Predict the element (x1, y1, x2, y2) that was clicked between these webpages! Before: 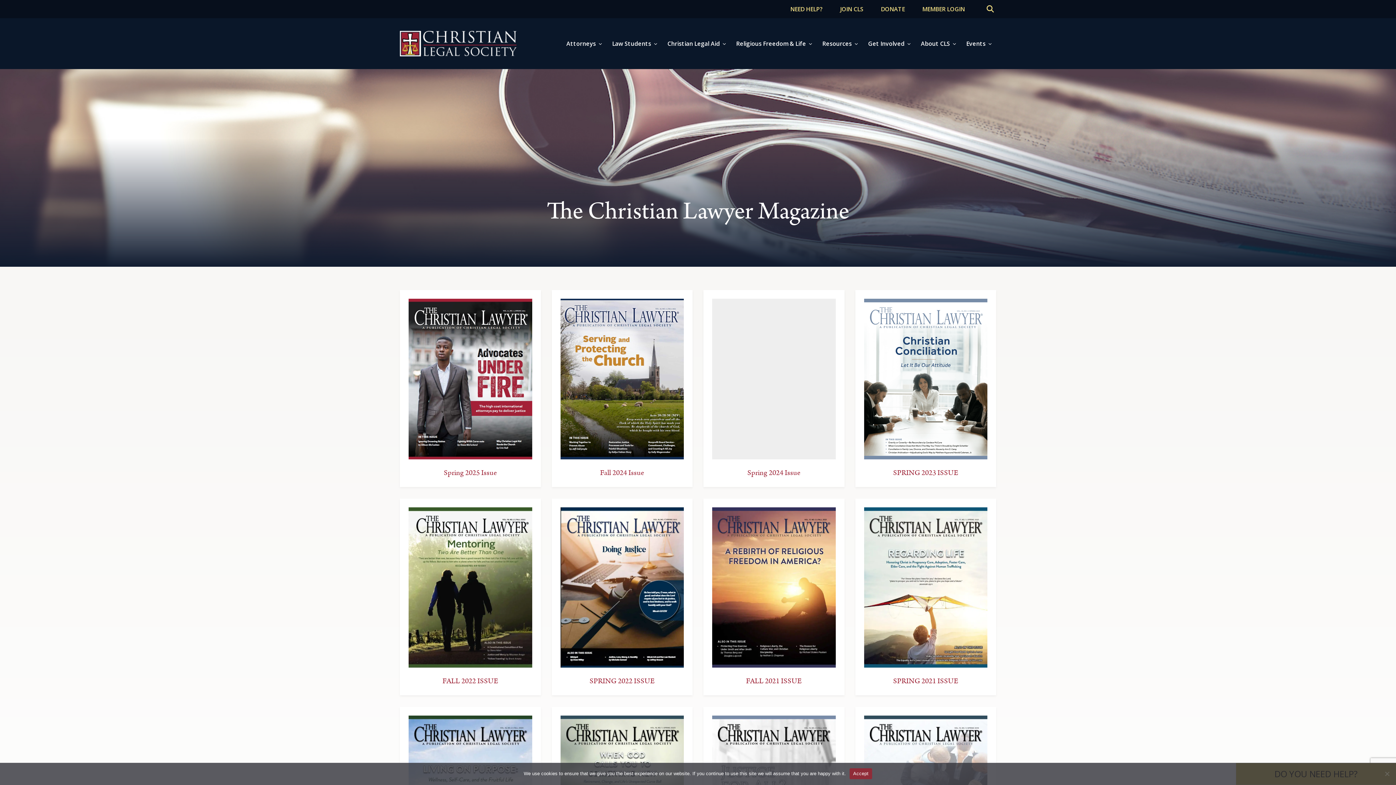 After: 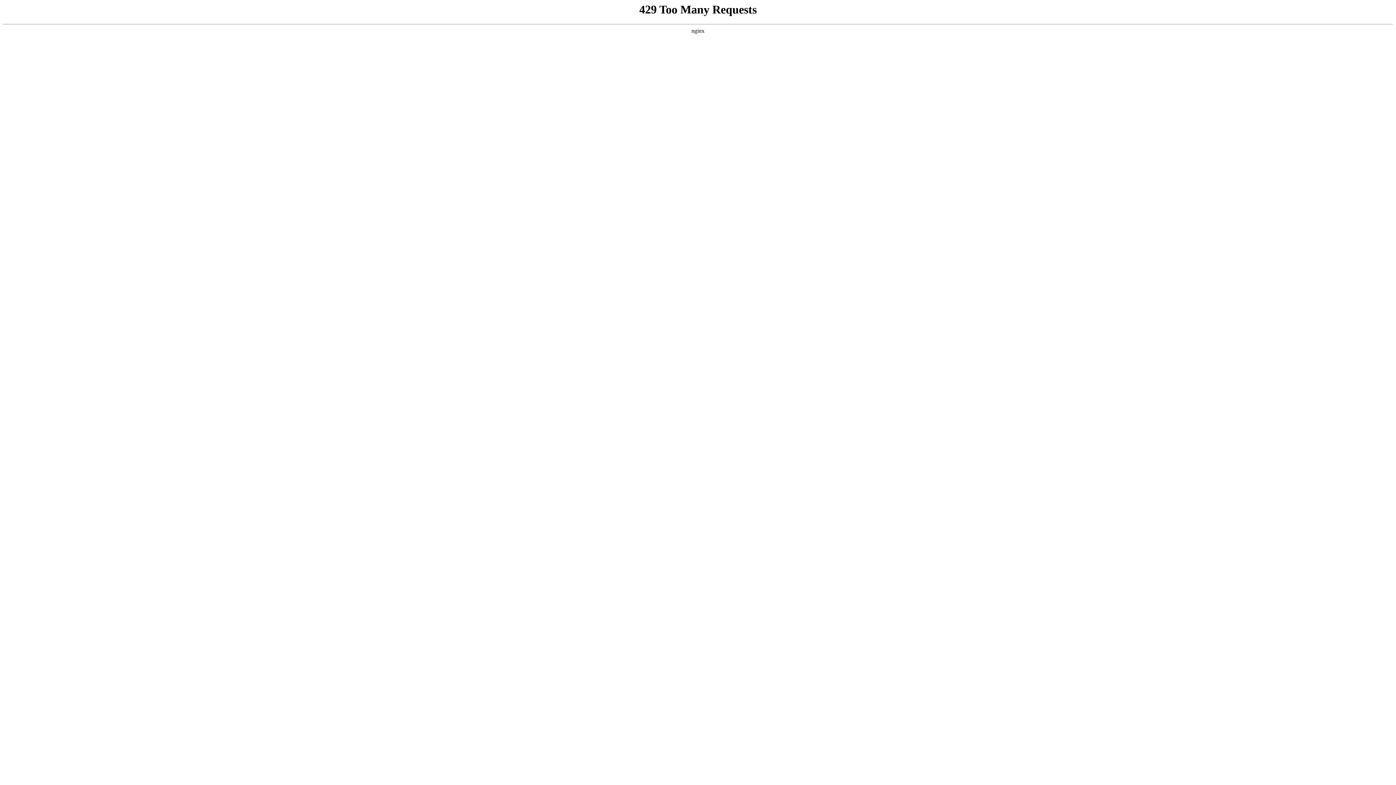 Action: label: NEED HELP? bbox: (781, 3, 831, 14)